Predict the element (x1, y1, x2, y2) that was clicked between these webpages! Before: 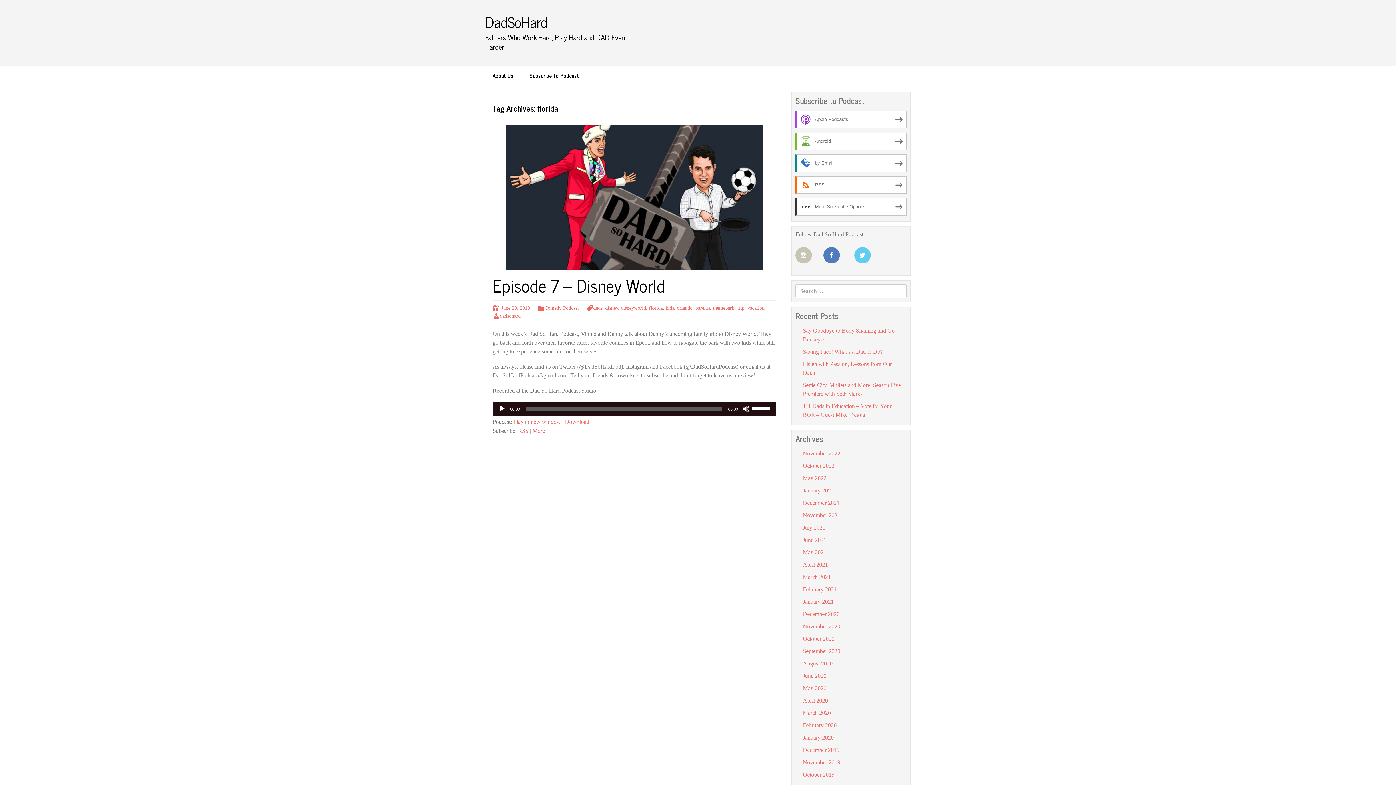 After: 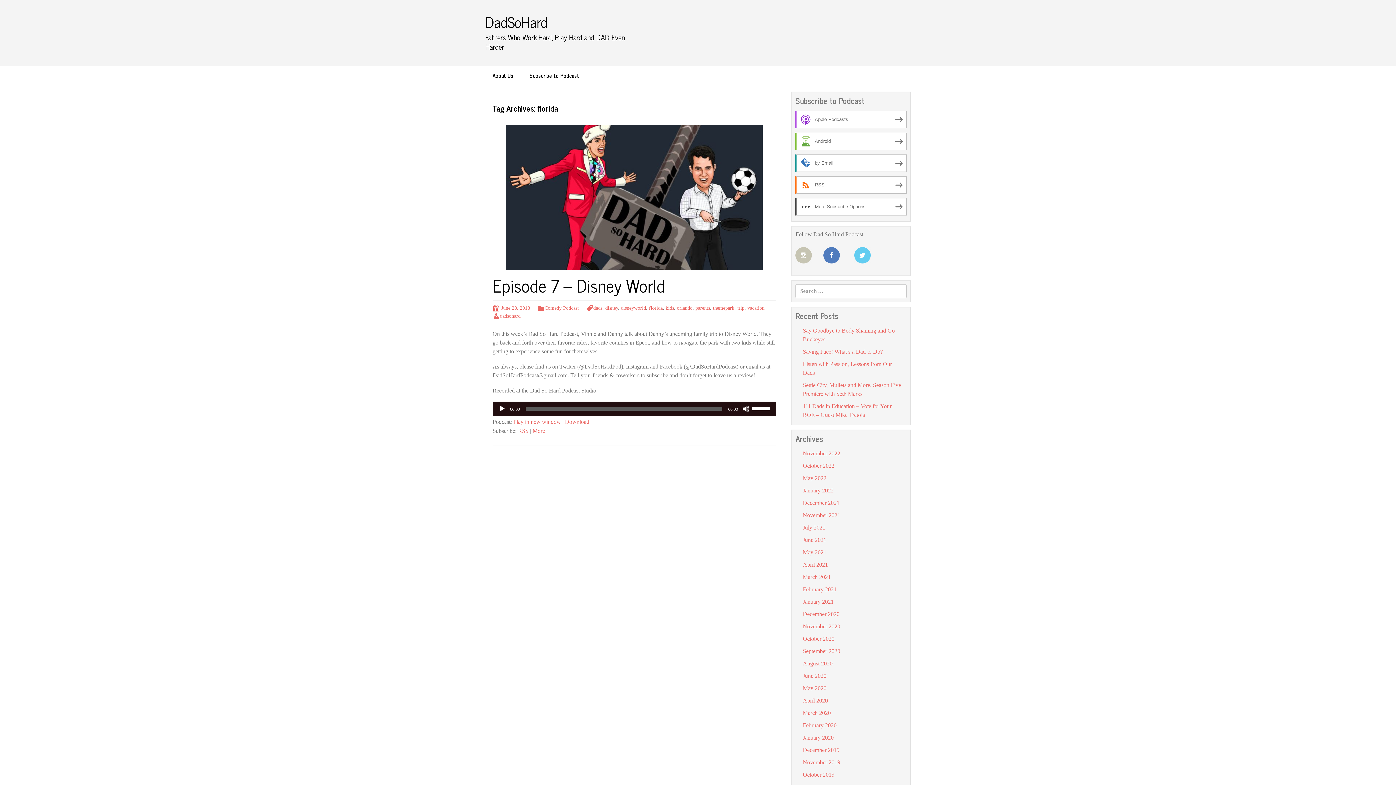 Action: bbox: (649, 305, 662, 310) label: florida